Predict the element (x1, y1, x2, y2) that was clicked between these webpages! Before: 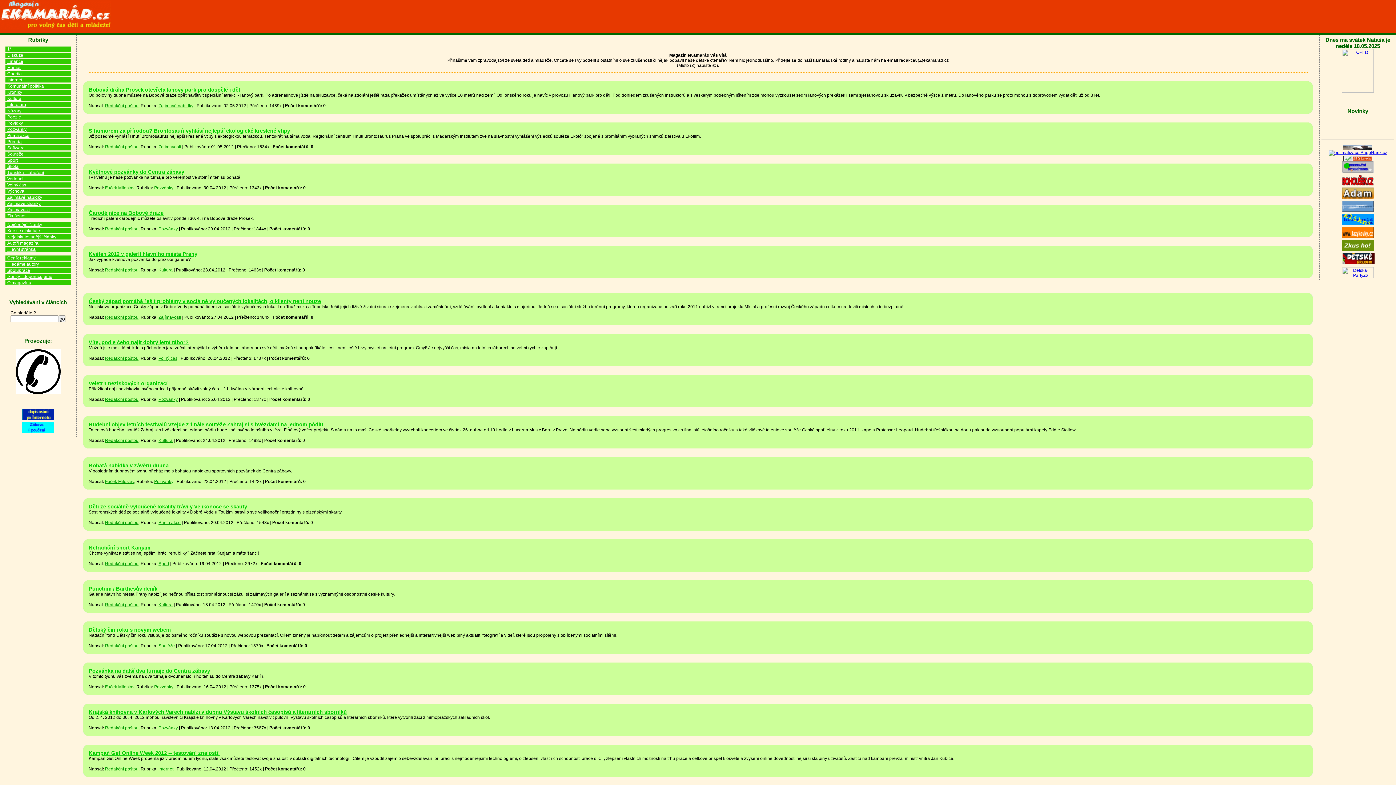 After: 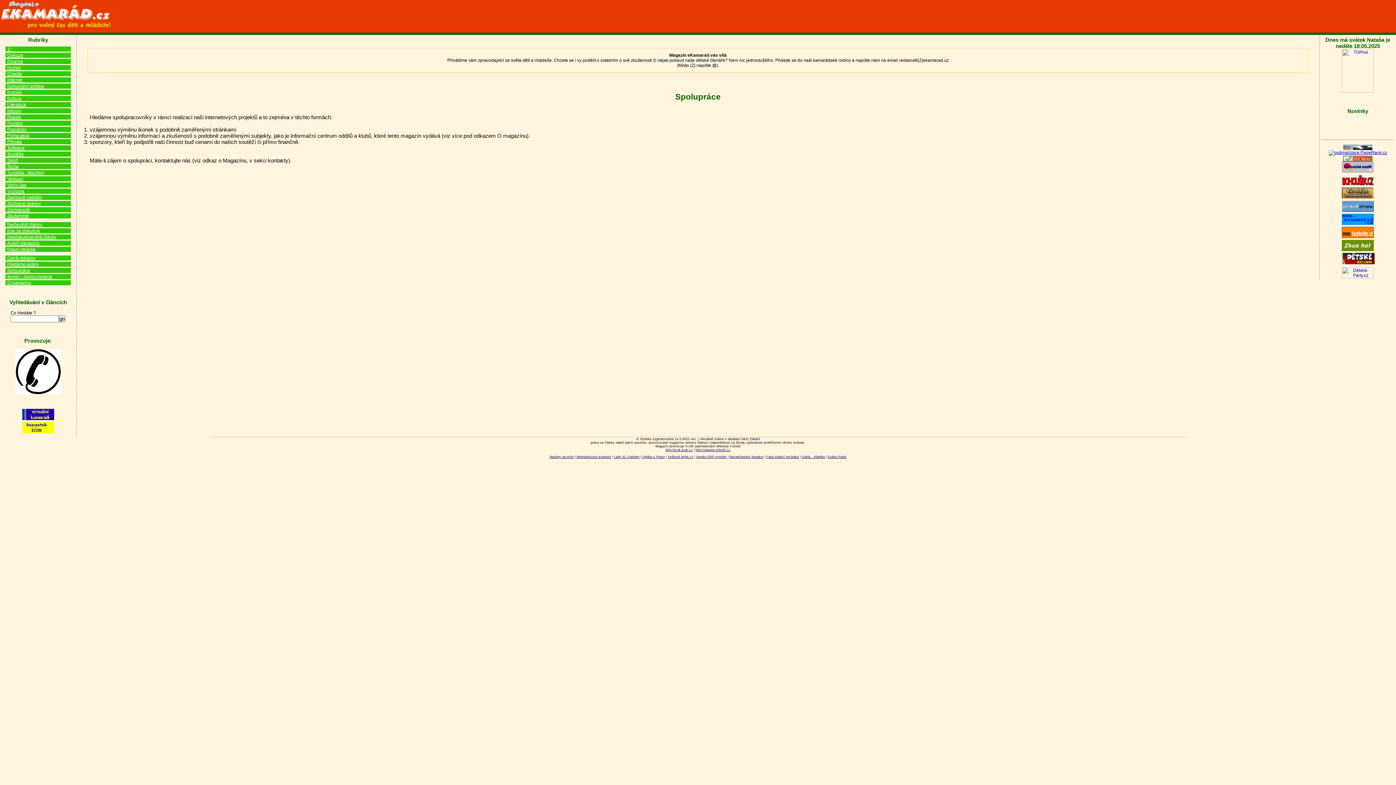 Action: bbox: (7, 268, 30, 273) label: Spolupráce